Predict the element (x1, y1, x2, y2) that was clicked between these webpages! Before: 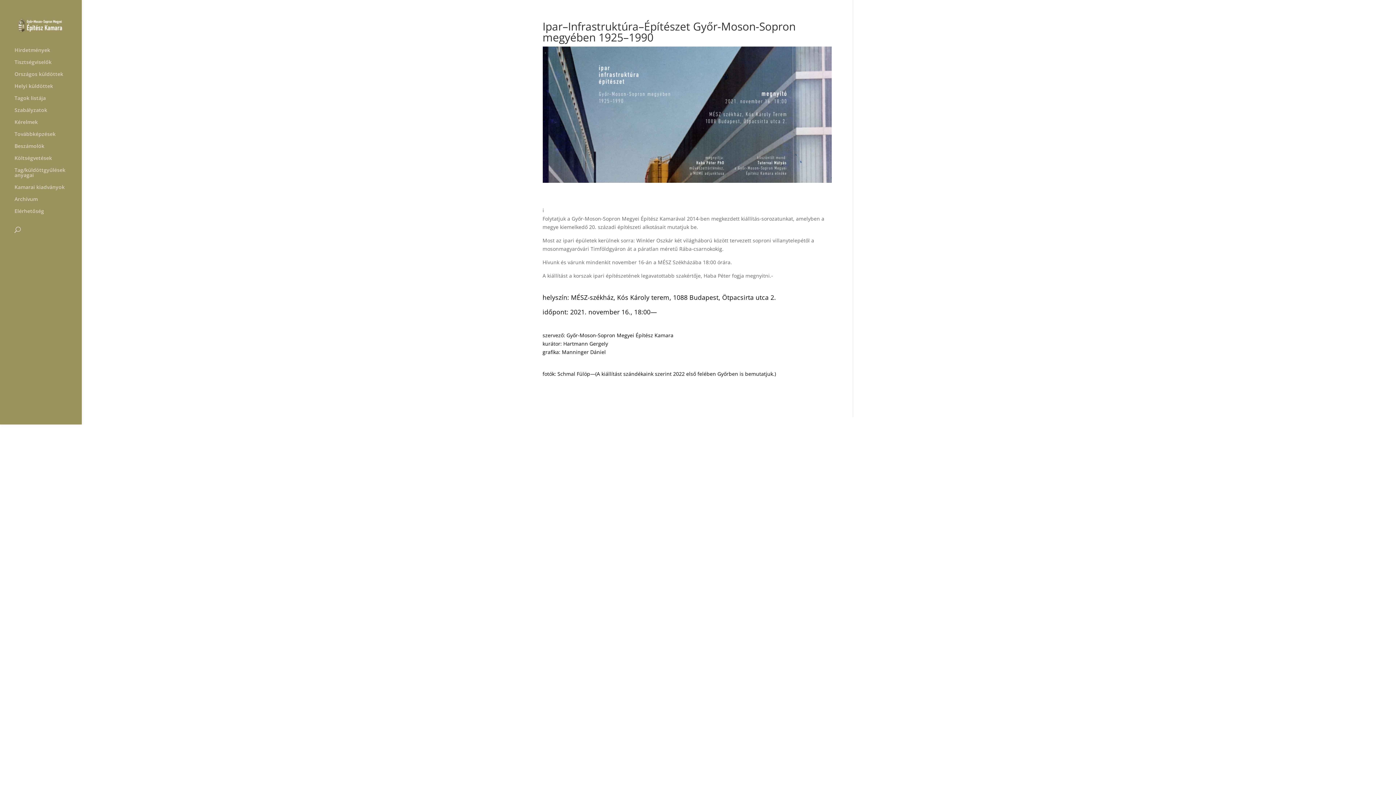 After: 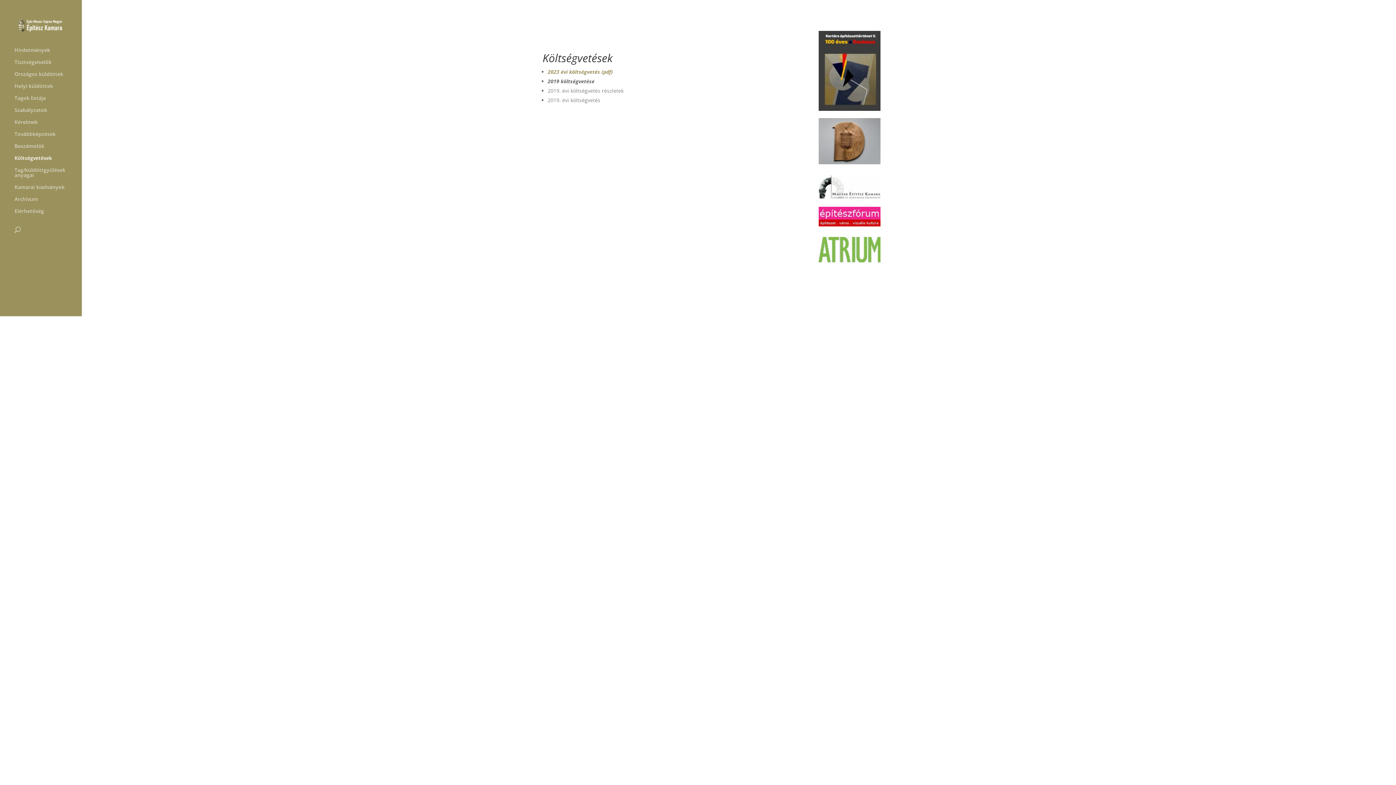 Action: bbox: (14, 155, 81, 167) label: Költségvetések